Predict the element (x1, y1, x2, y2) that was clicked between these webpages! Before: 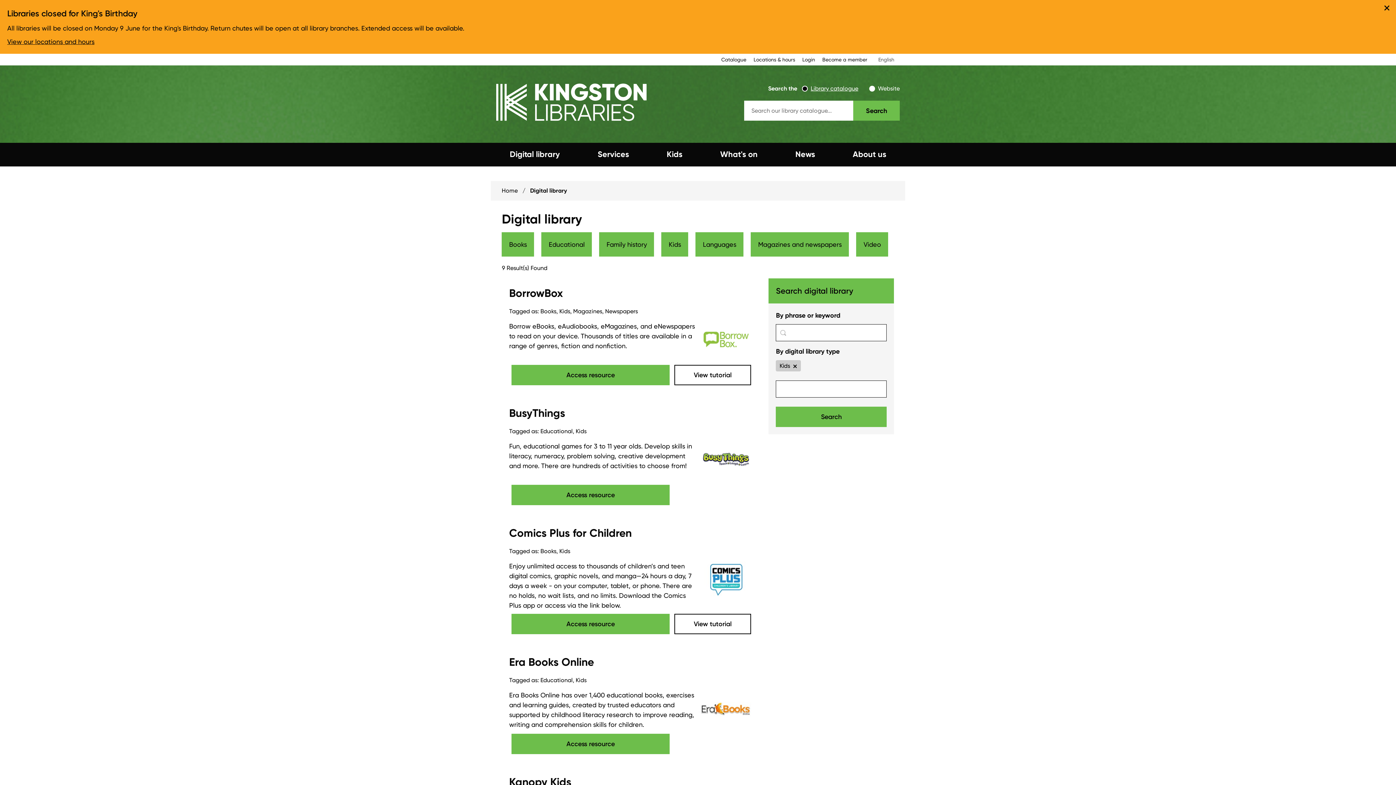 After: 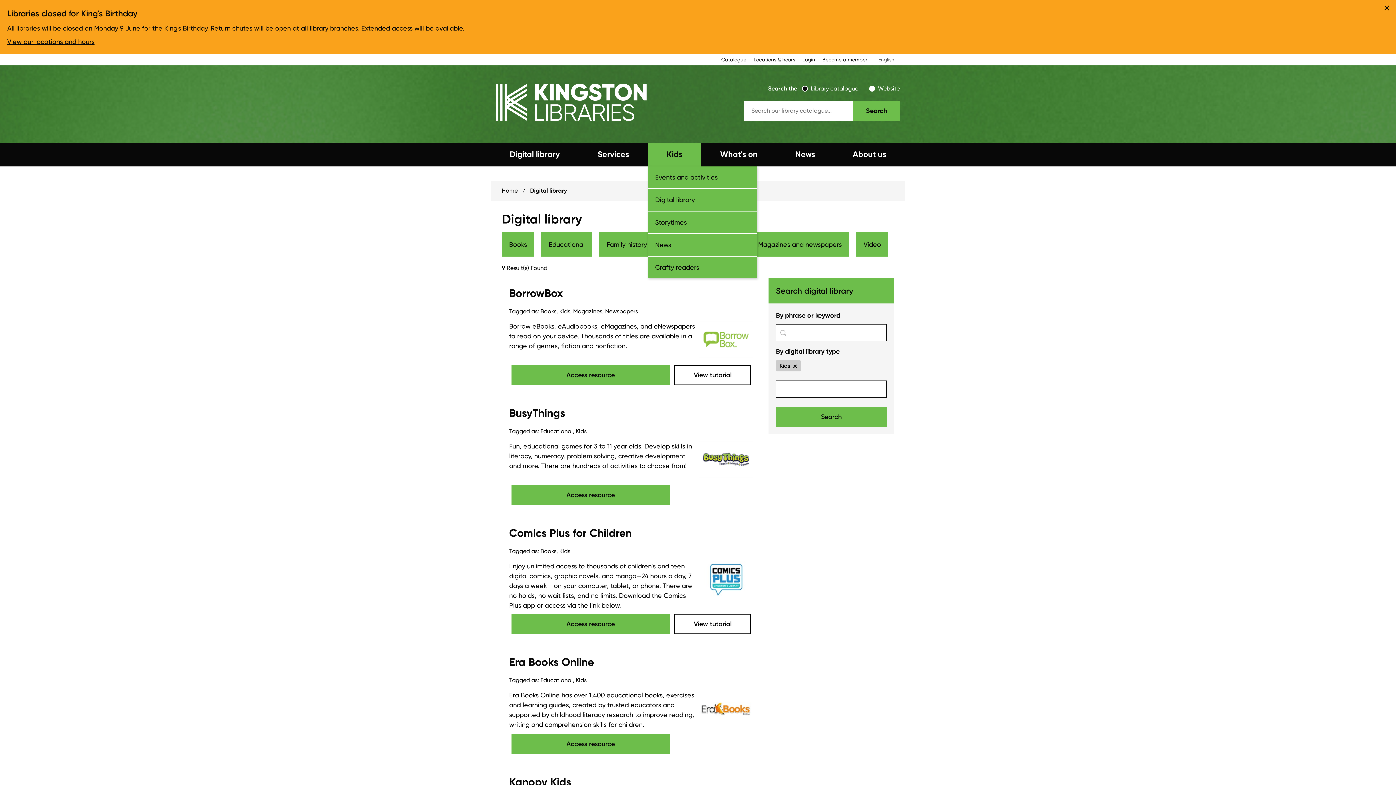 Action: bbox: (648, 142, 701, 166) label: Kids